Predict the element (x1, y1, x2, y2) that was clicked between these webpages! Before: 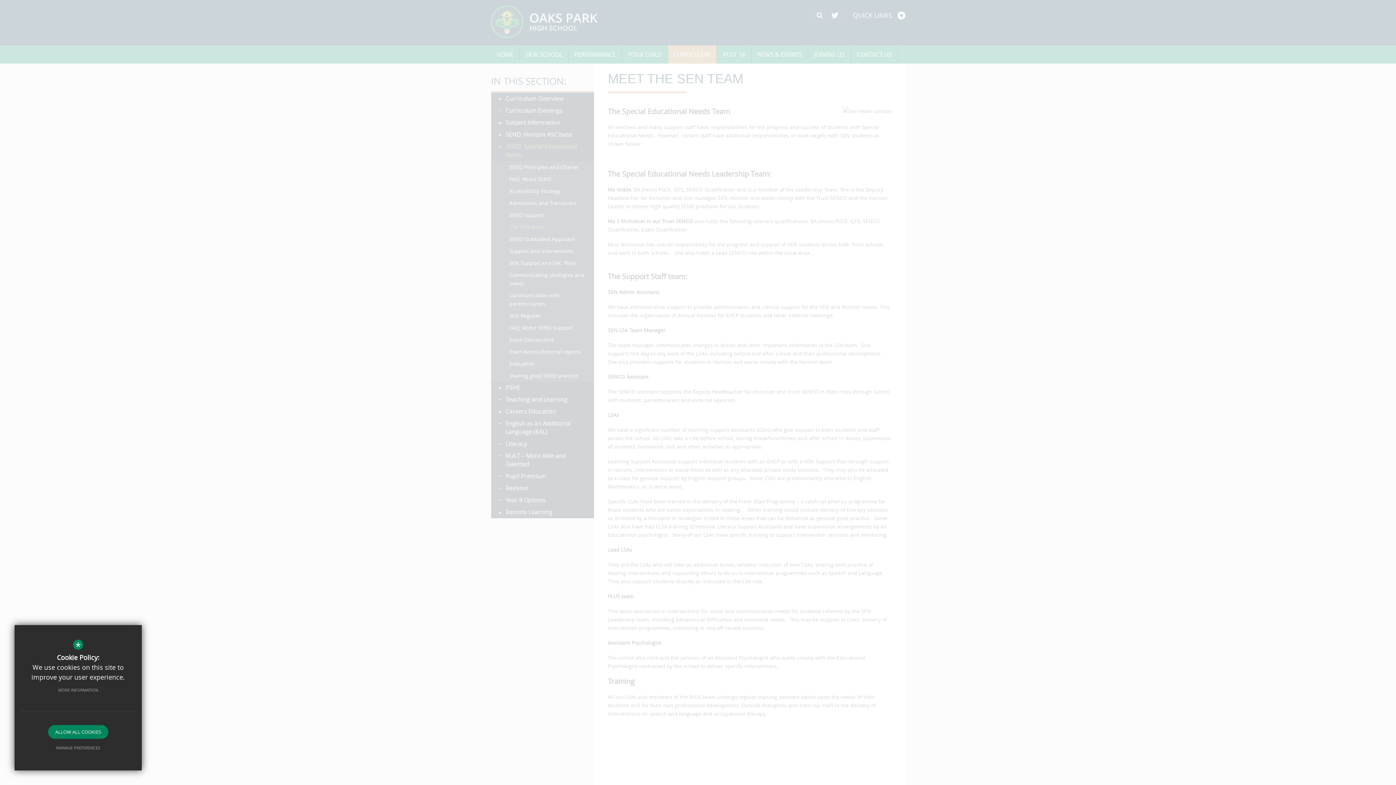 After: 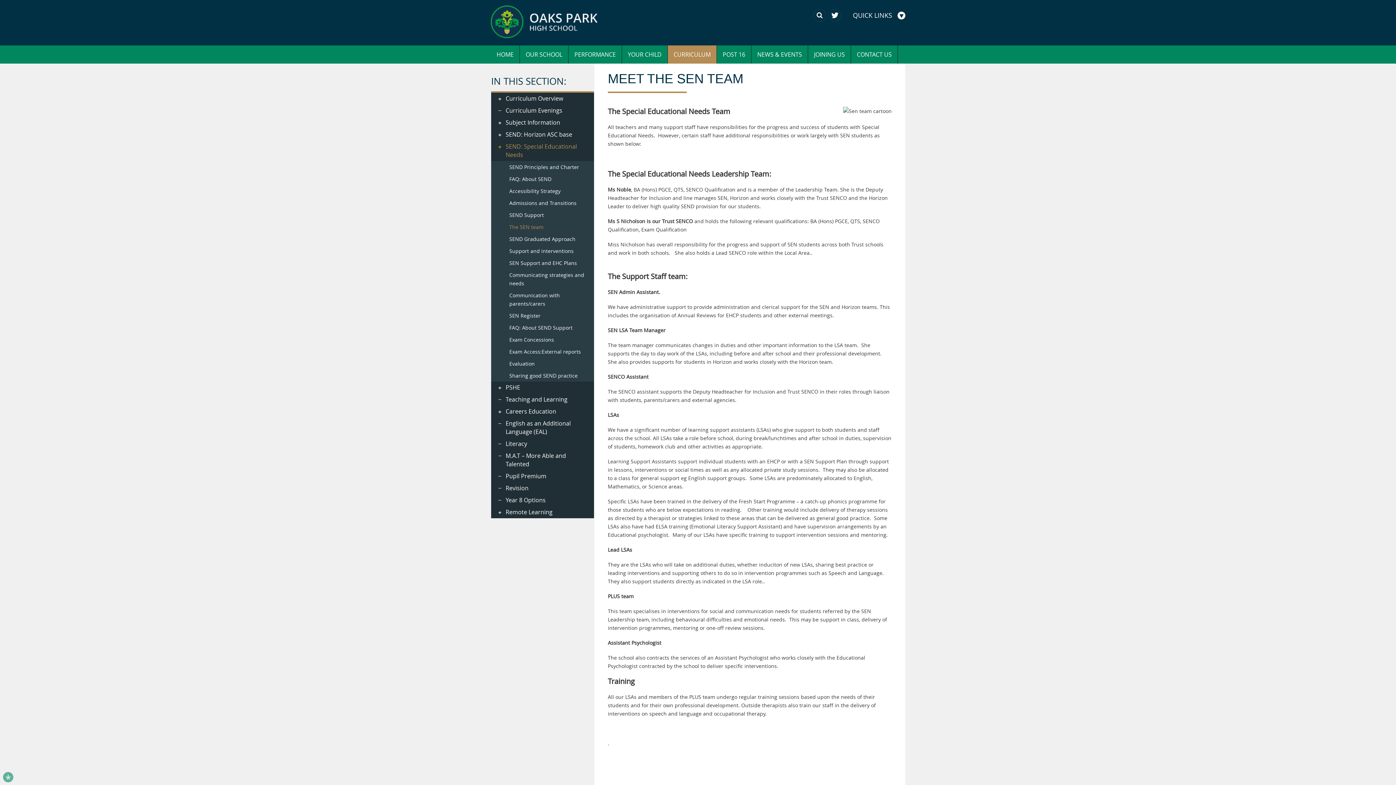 Action: bbox: (48, 725, 108, 739) label: ALLOW ALL COOKIES